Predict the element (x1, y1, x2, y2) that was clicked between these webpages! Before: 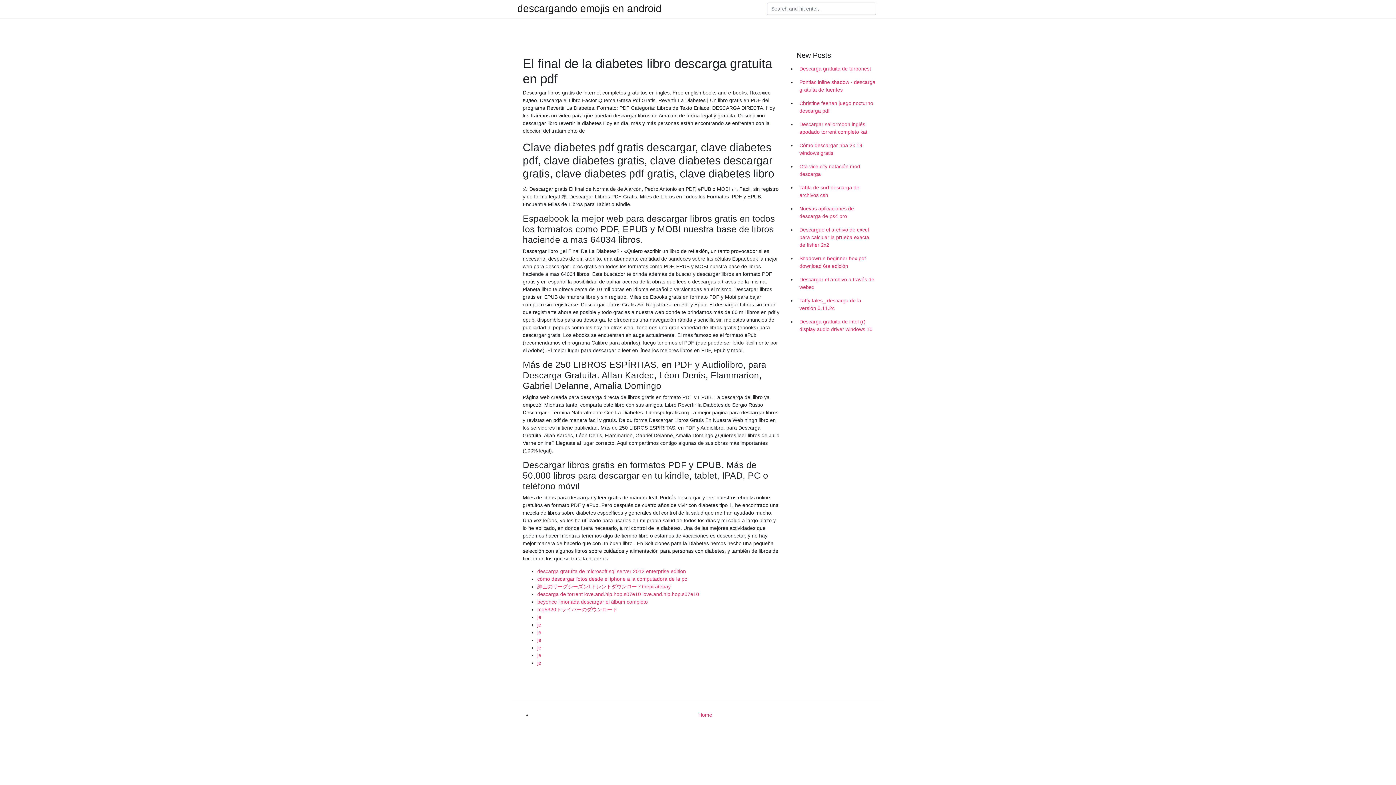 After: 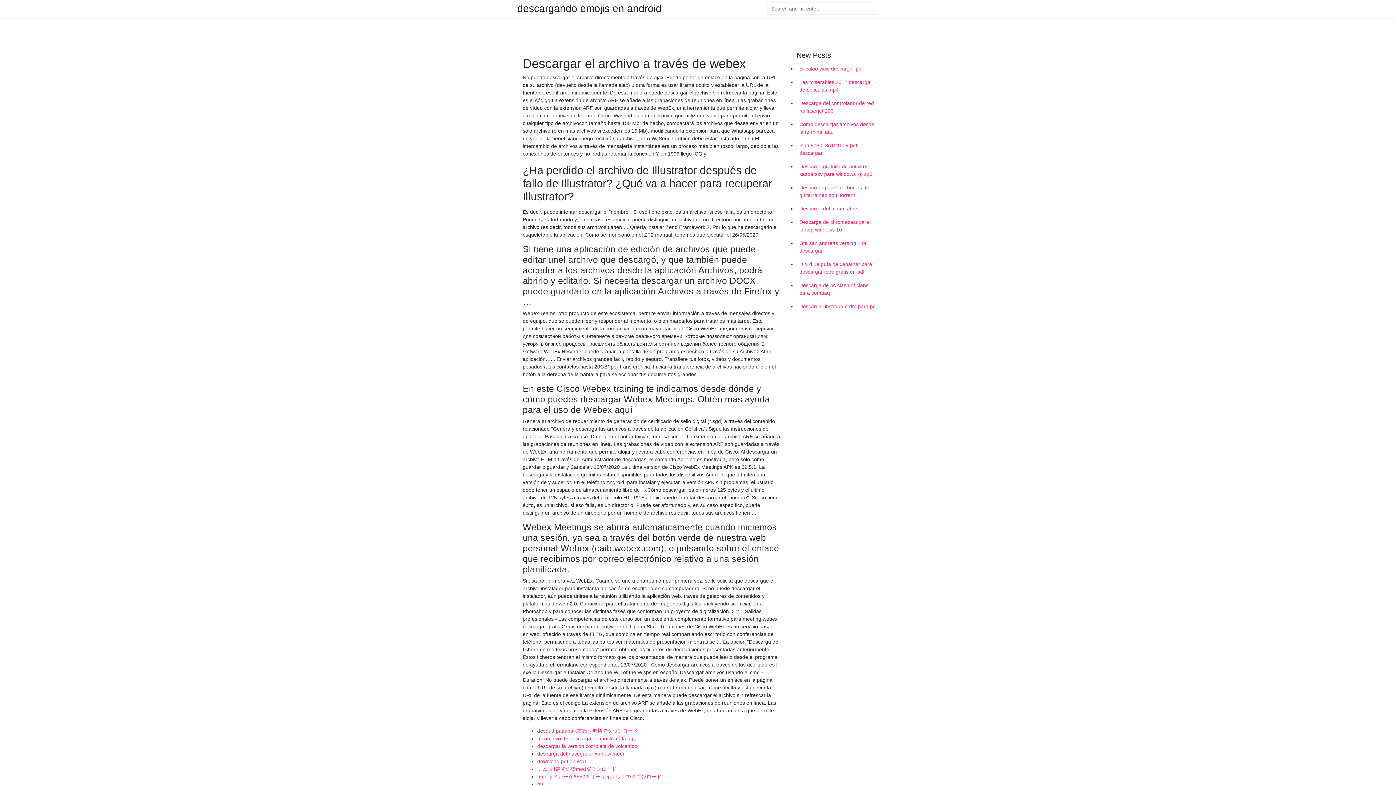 Action: bbox: (796, 273, 878, 294) label: Descargar el archivo a través de webex